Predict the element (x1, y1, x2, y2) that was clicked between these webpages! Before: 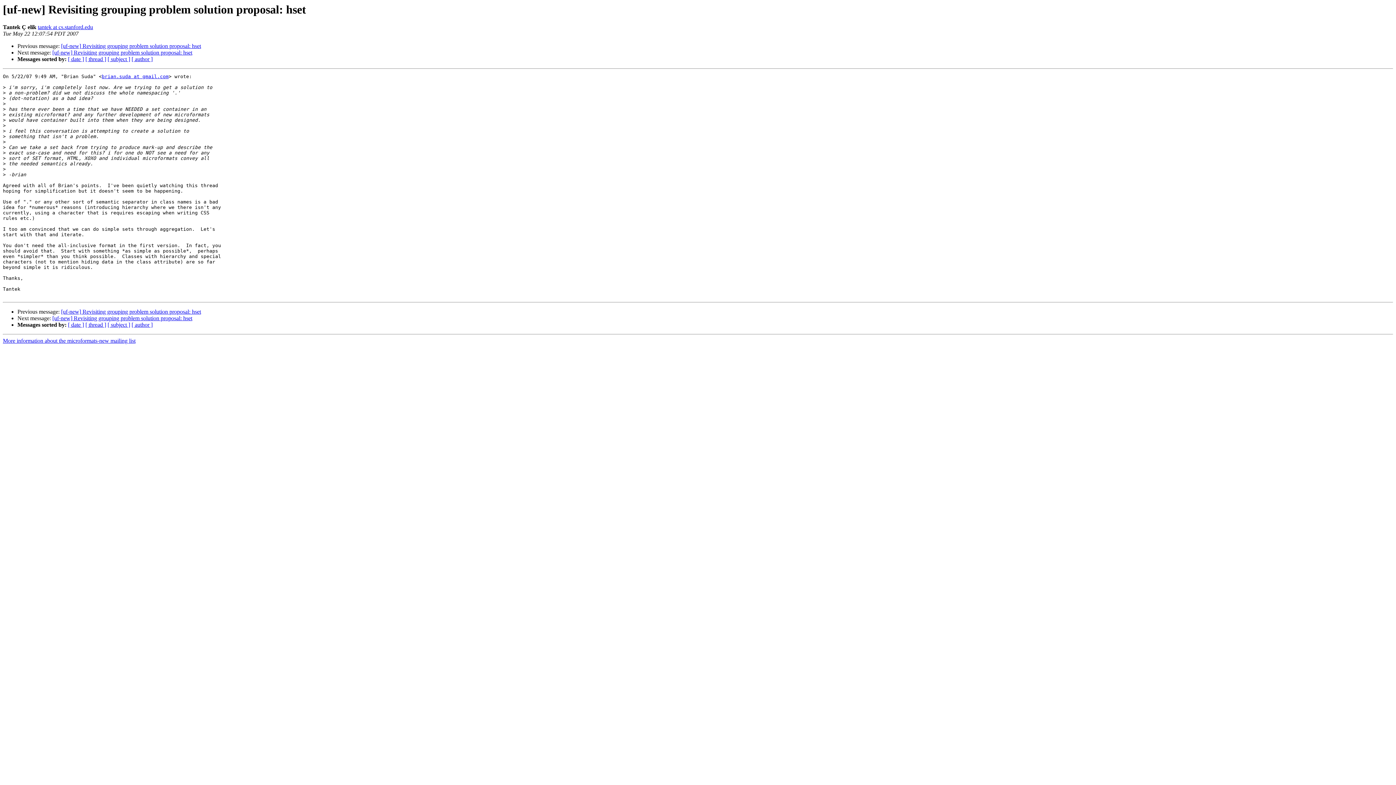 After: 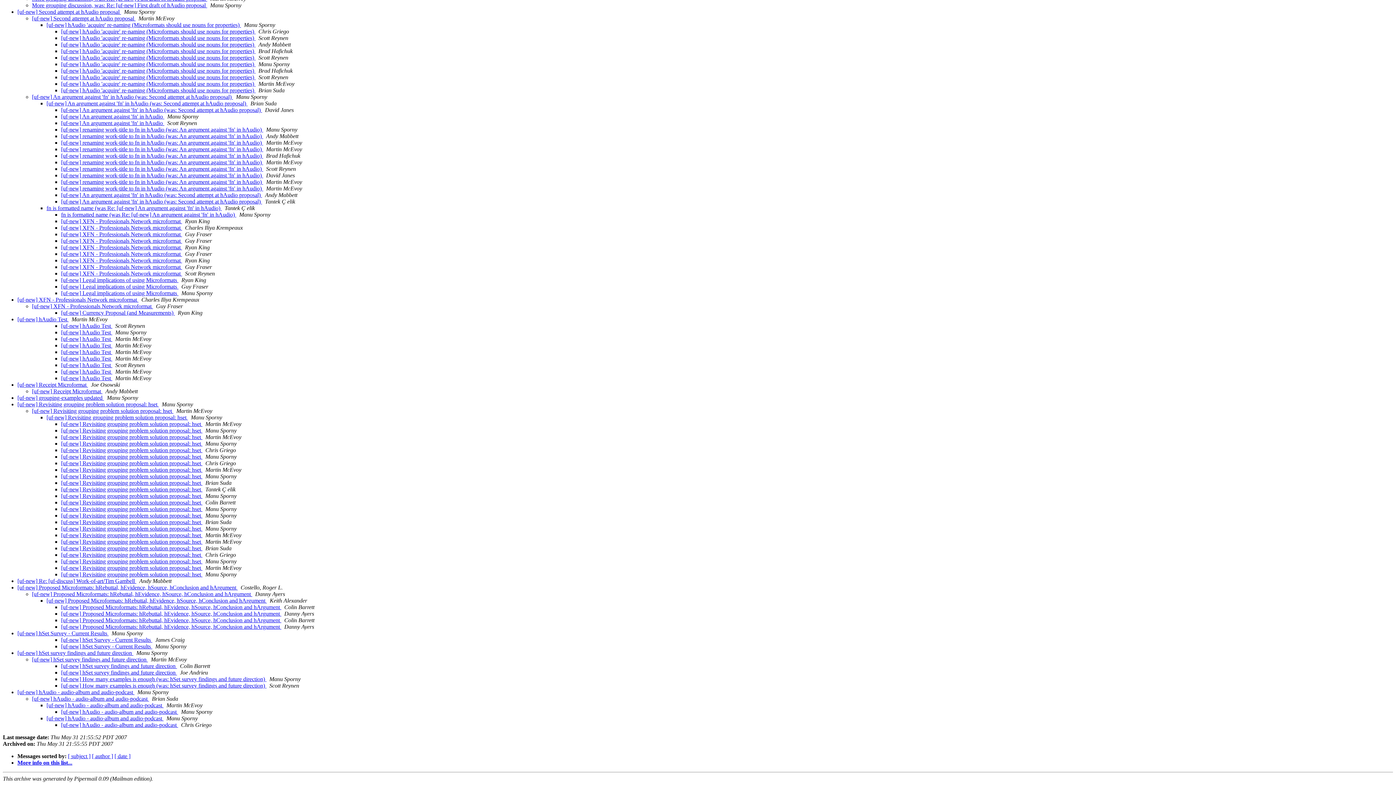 Action: label: [ thread ] bbox: (85, 321, 106, 328)